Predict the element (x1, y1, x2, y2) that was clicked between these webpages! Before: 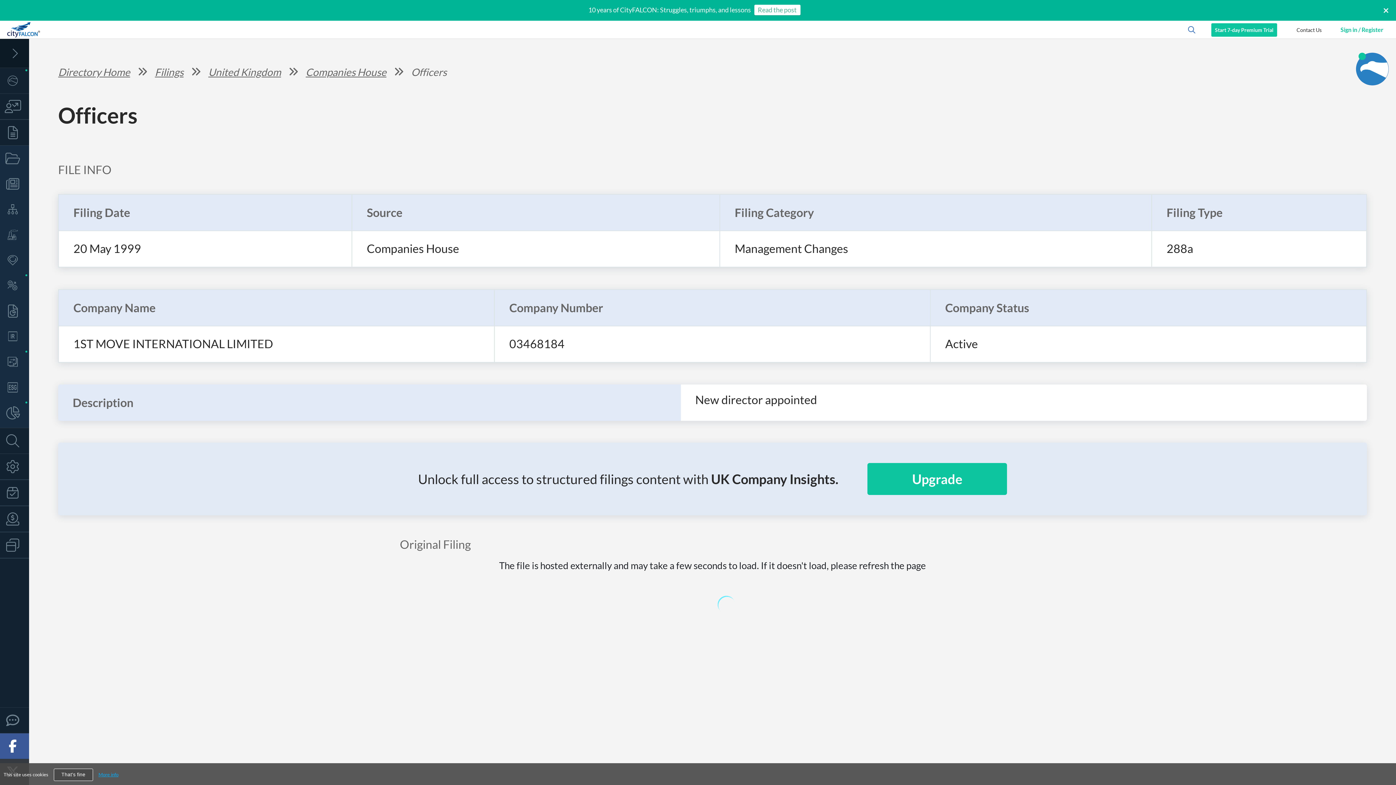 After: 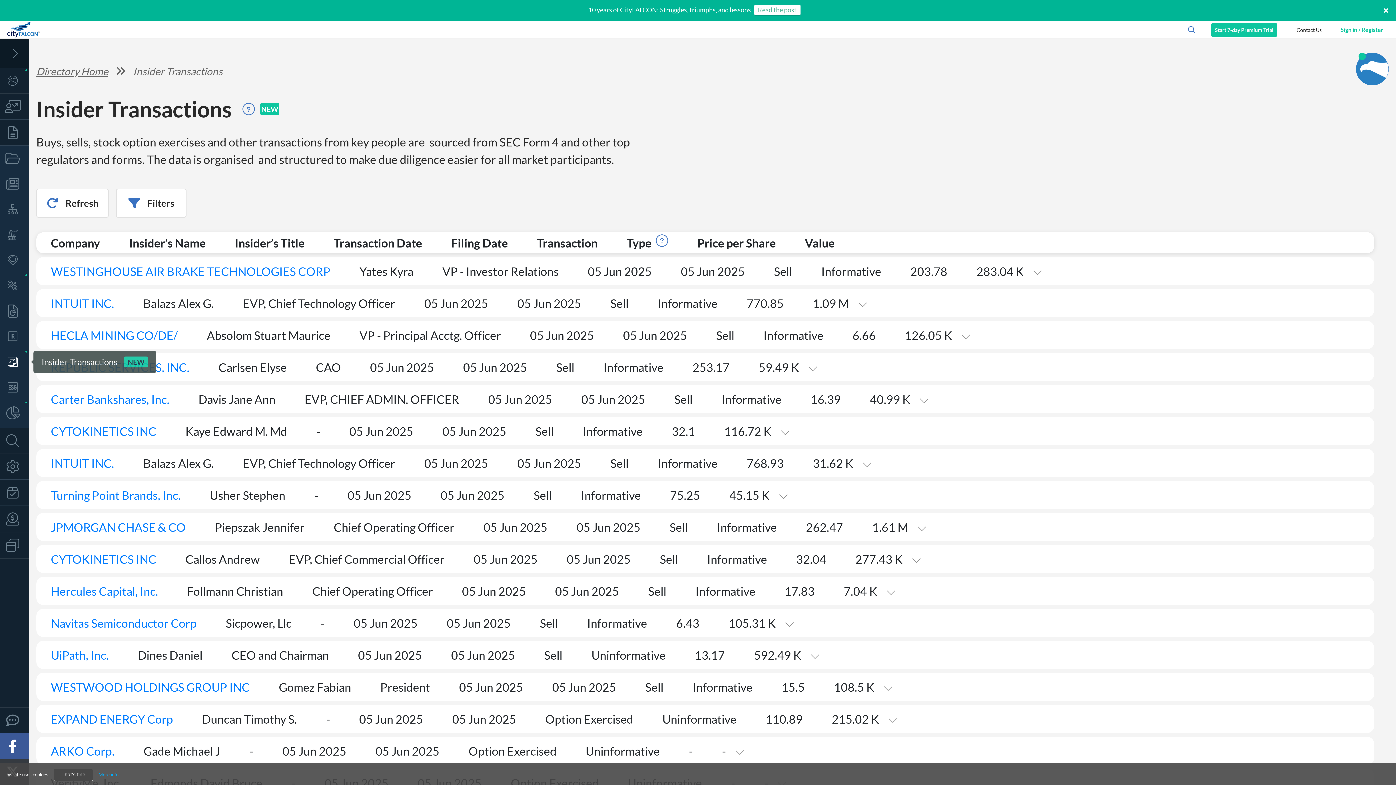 Action: label: Insider Transactions
NEW bbox: (0, 328, 29, 354)